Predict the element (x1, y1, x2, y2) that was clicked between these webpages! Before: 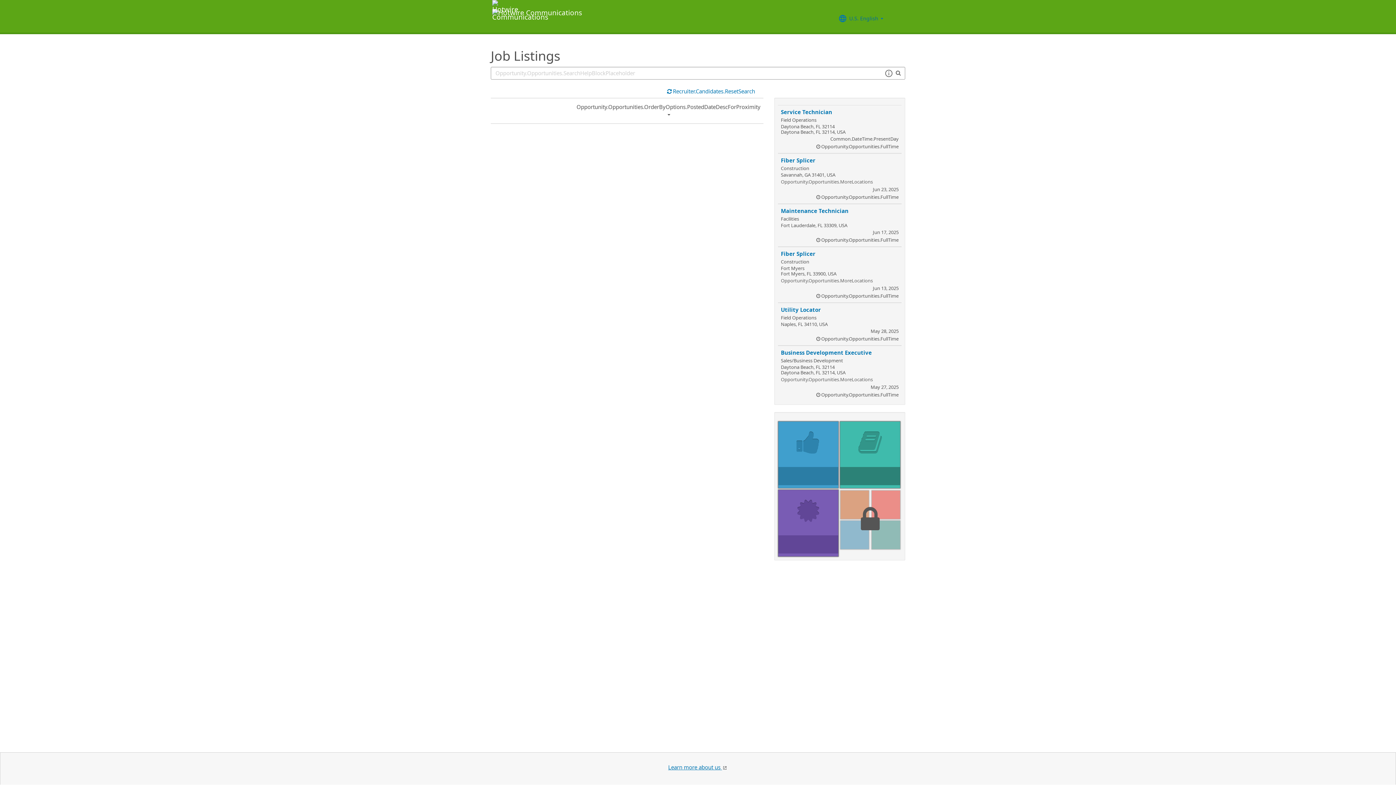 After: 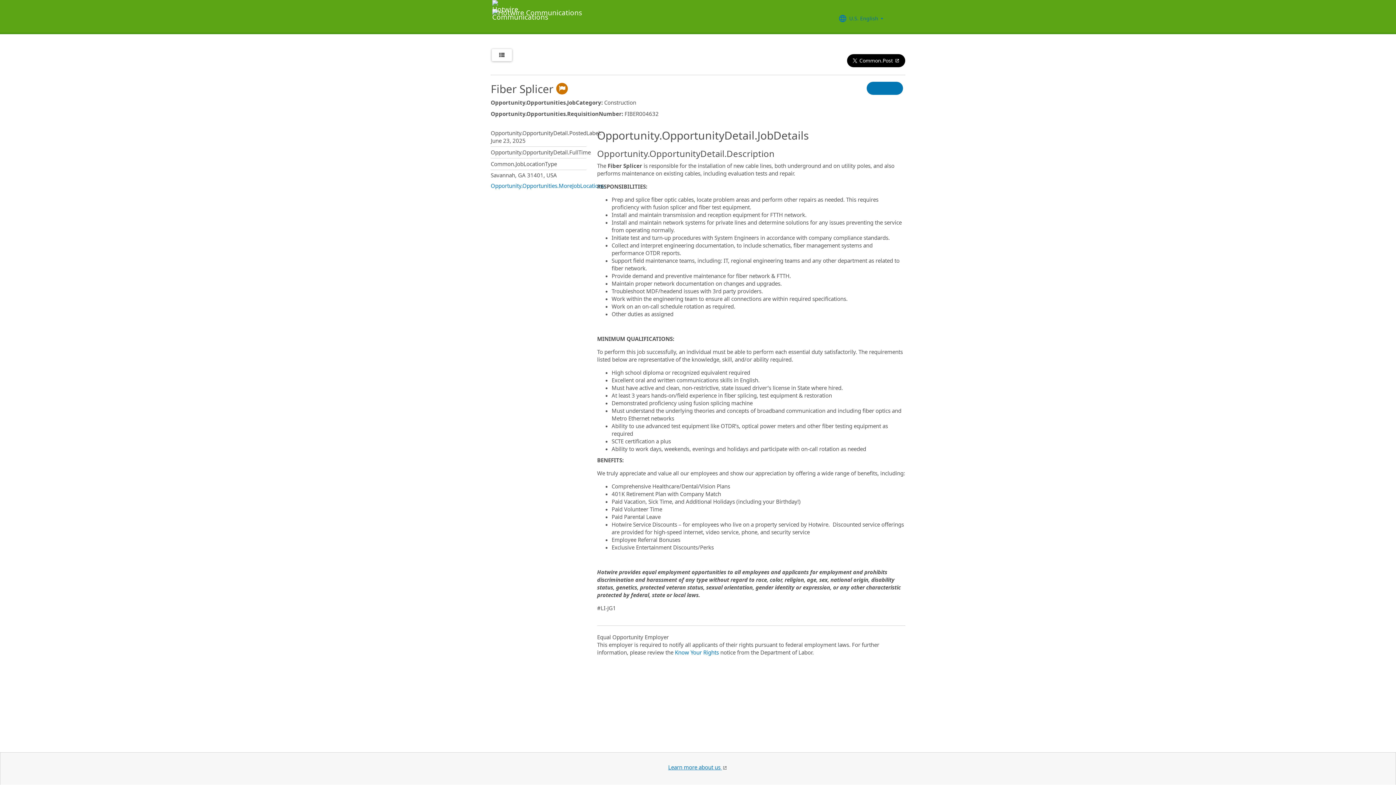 Action: label: Fiber Splicer
Construction
Savannah, GA 31401, USA

Opportunity.Opportunities.MoreLocations
Jun 23, 2025
Opportunity.Opportunities.FullTime bbox: (781, 156, 898, 200)